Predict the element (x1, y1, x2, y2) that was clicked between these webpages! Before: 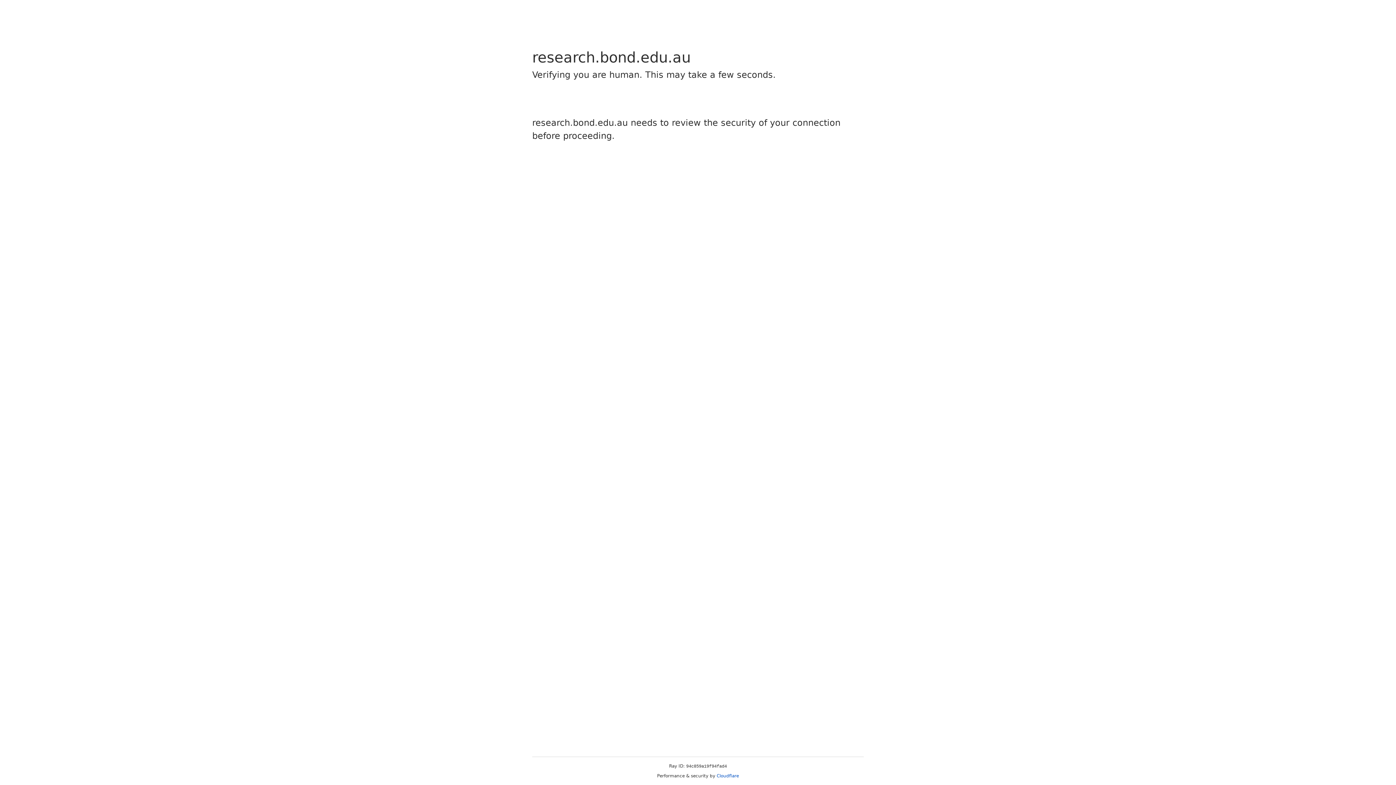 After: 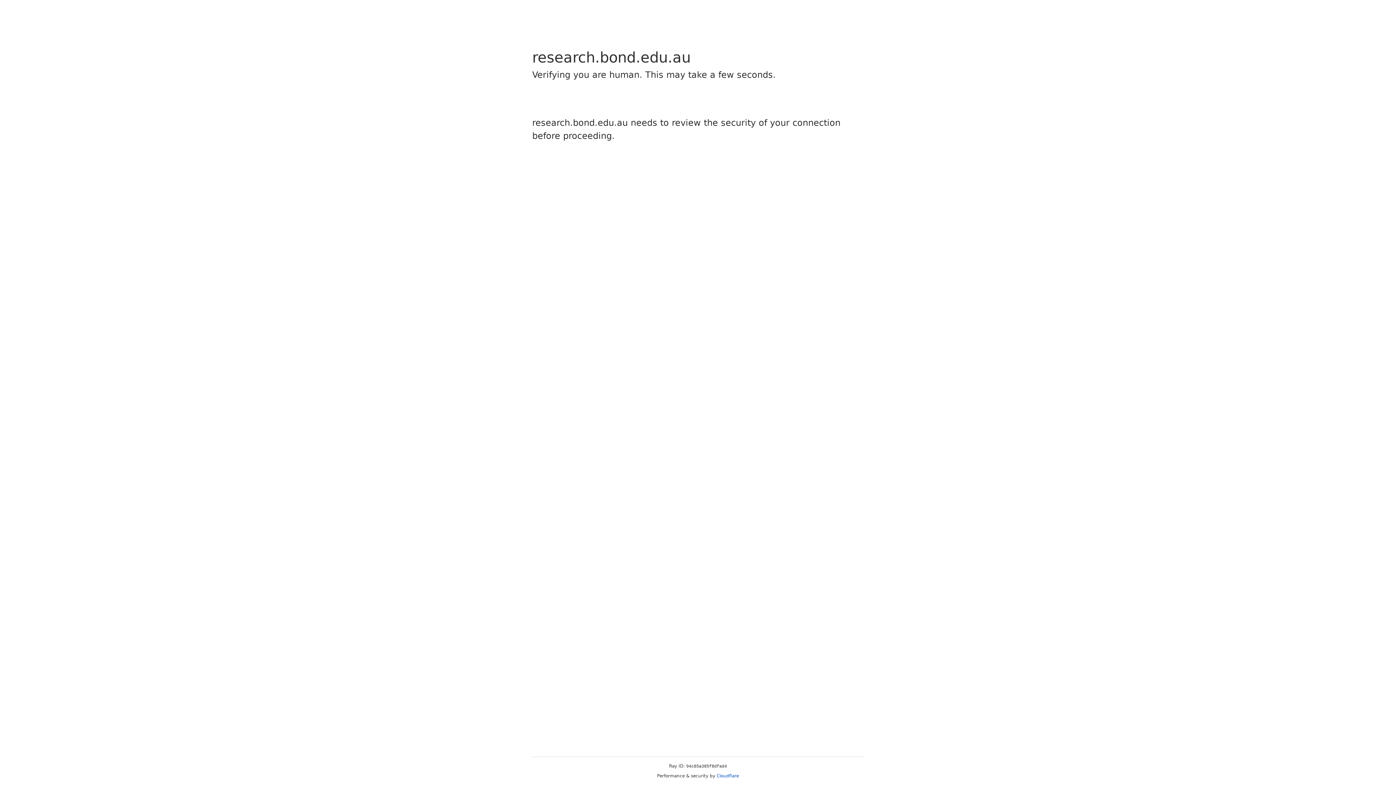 Action: bbox: (716, 773, 739, 778) label: Cloudflare